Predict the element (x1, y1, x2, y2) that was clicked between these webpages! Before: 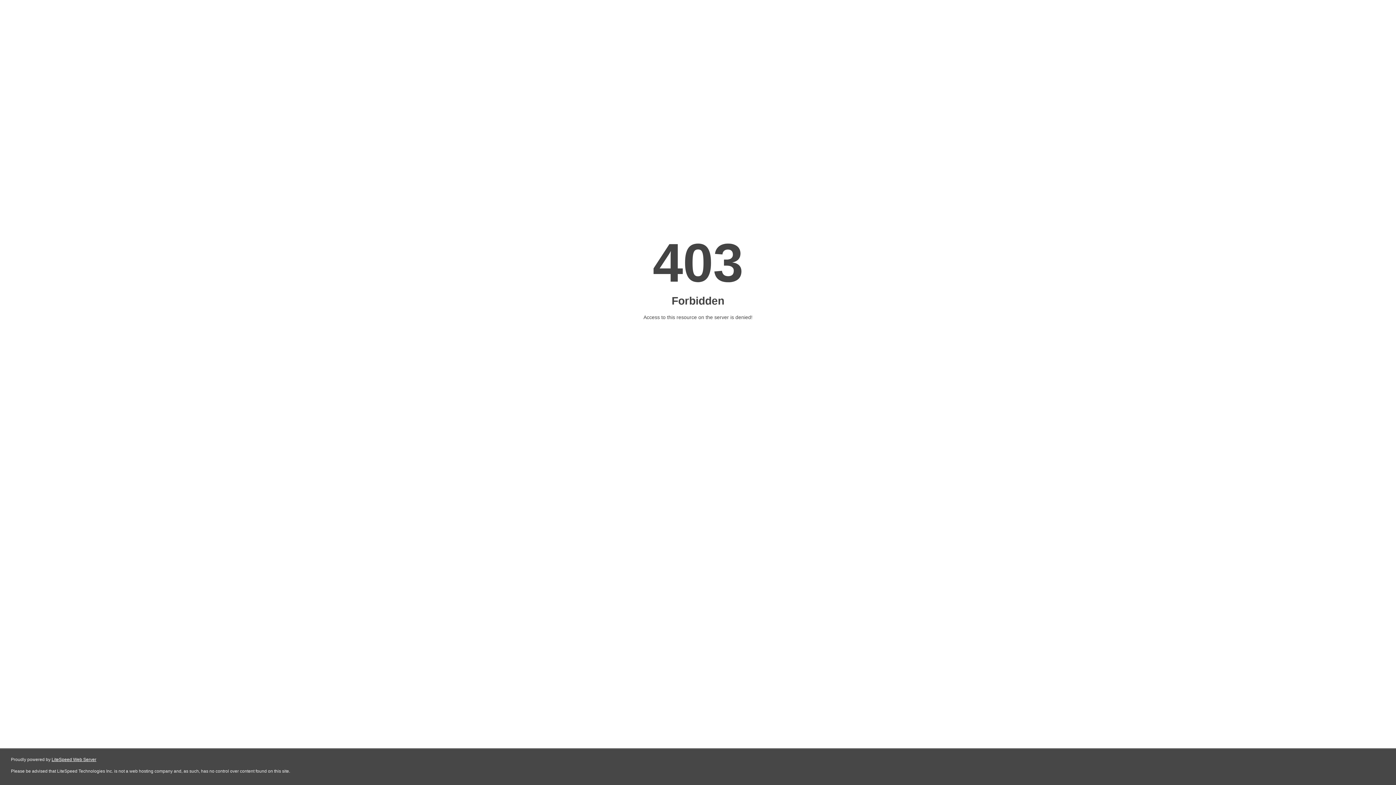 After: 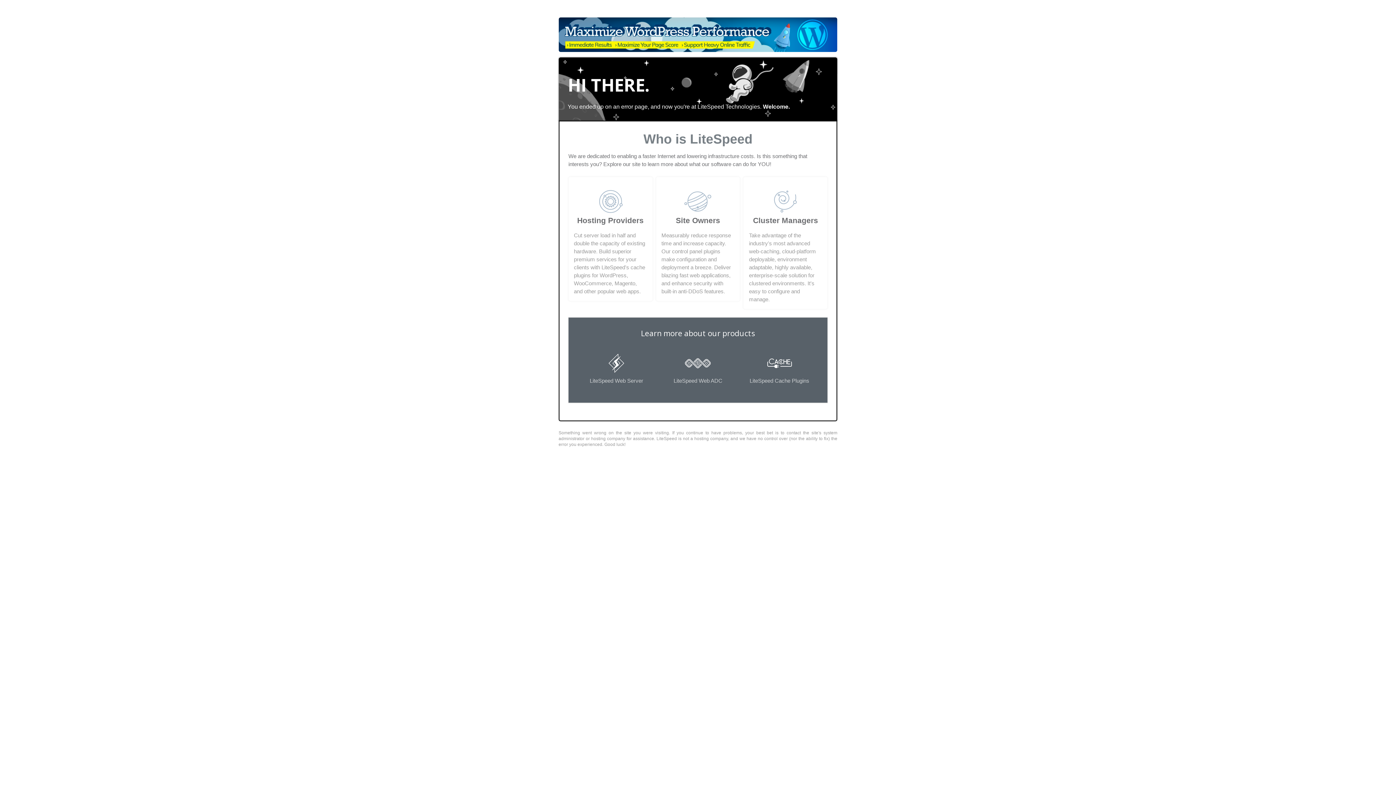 Action: bbox: (51, 757, 96, 762) label: LiteSpeed Web Server